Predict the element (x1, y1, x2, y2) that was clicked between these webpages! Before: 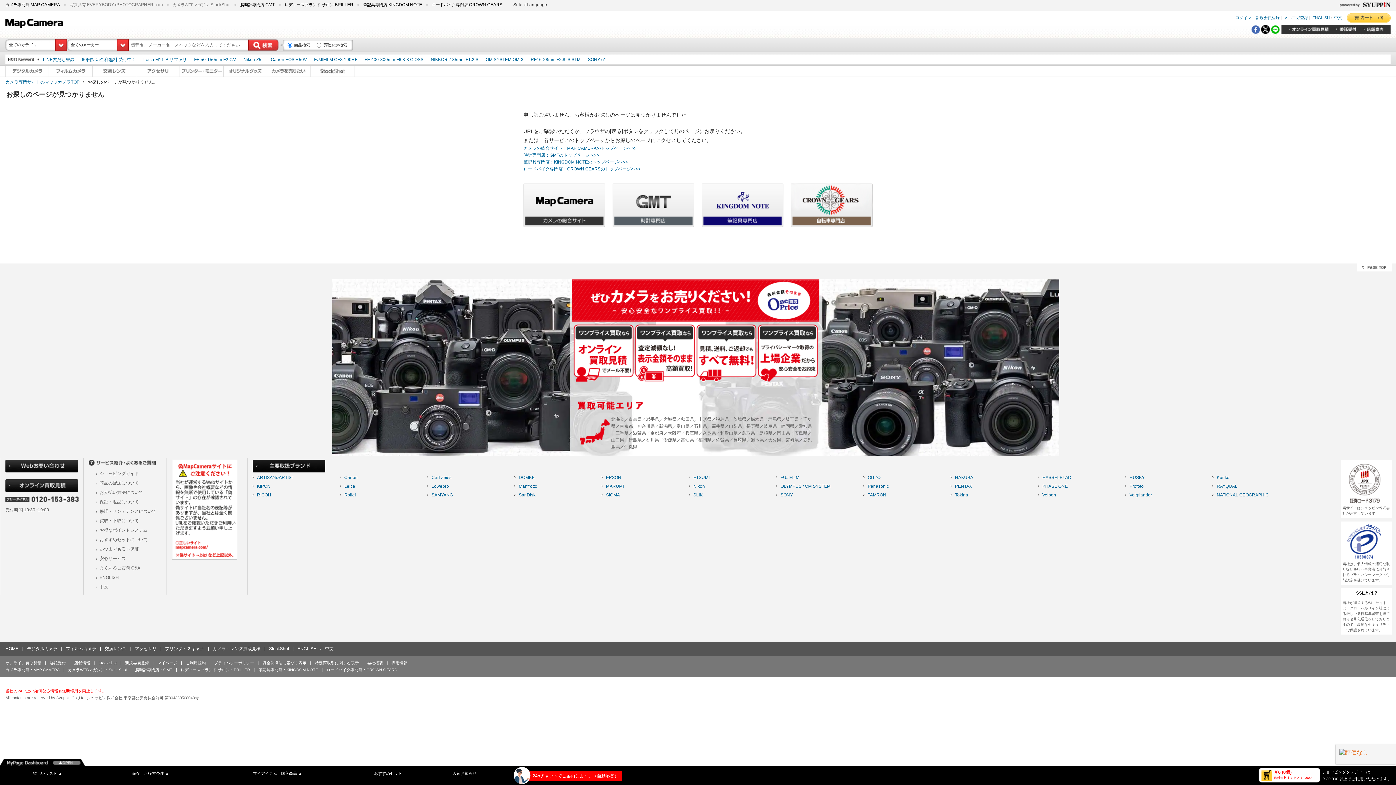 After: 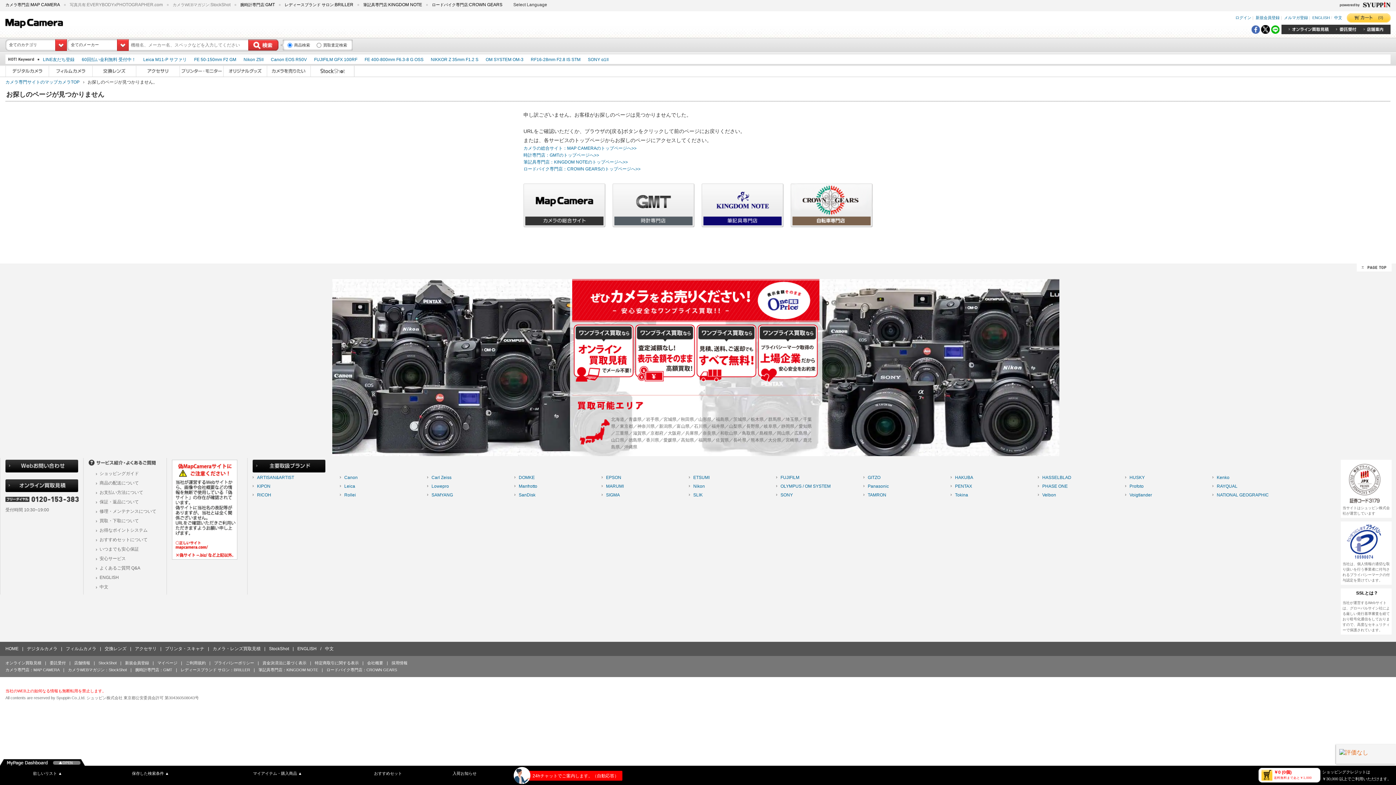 Action: bbox: (1271, 25, 1280, 33)